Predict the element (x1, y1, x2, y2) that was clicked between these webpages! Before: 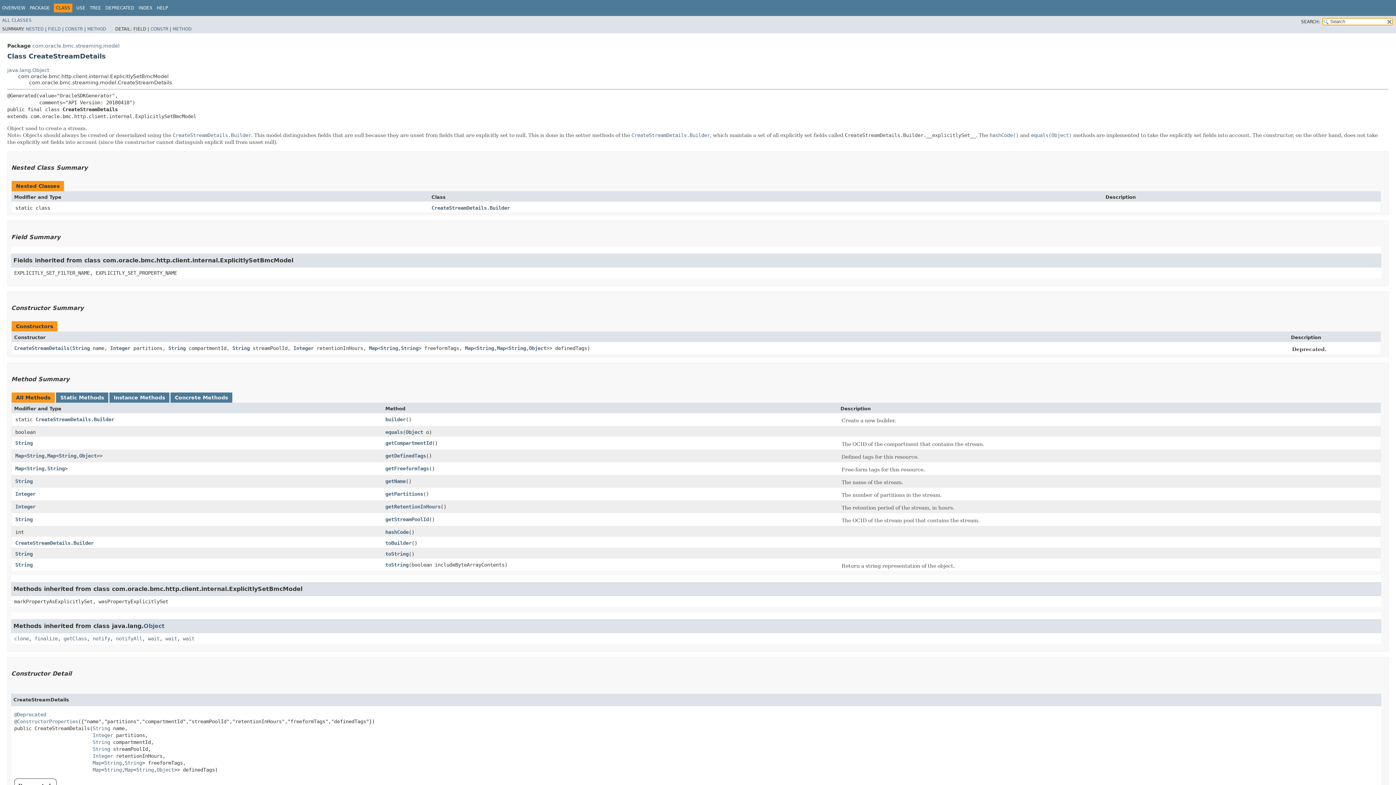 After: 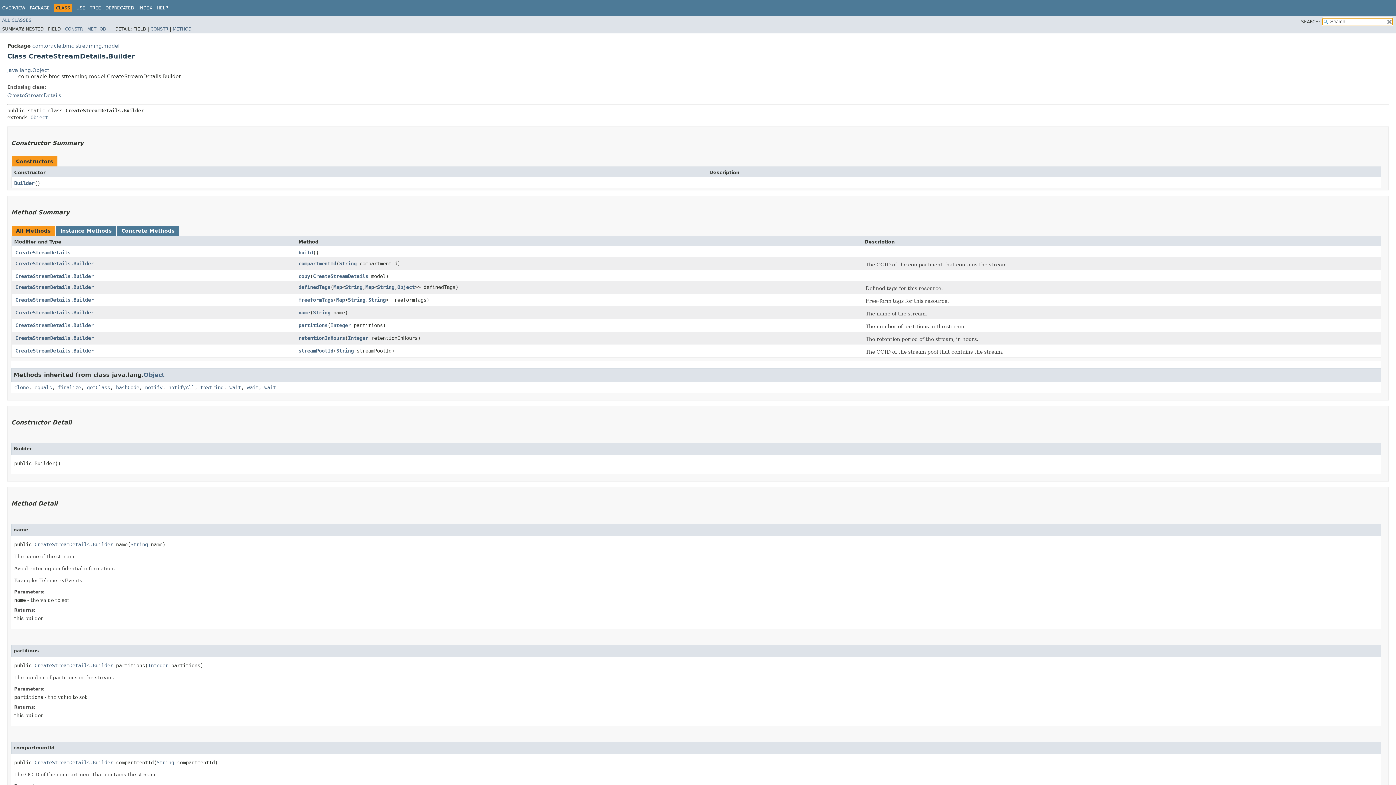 Action: bbox: (631, 132, 710, 138) label: CreateStreamDetails.Builder